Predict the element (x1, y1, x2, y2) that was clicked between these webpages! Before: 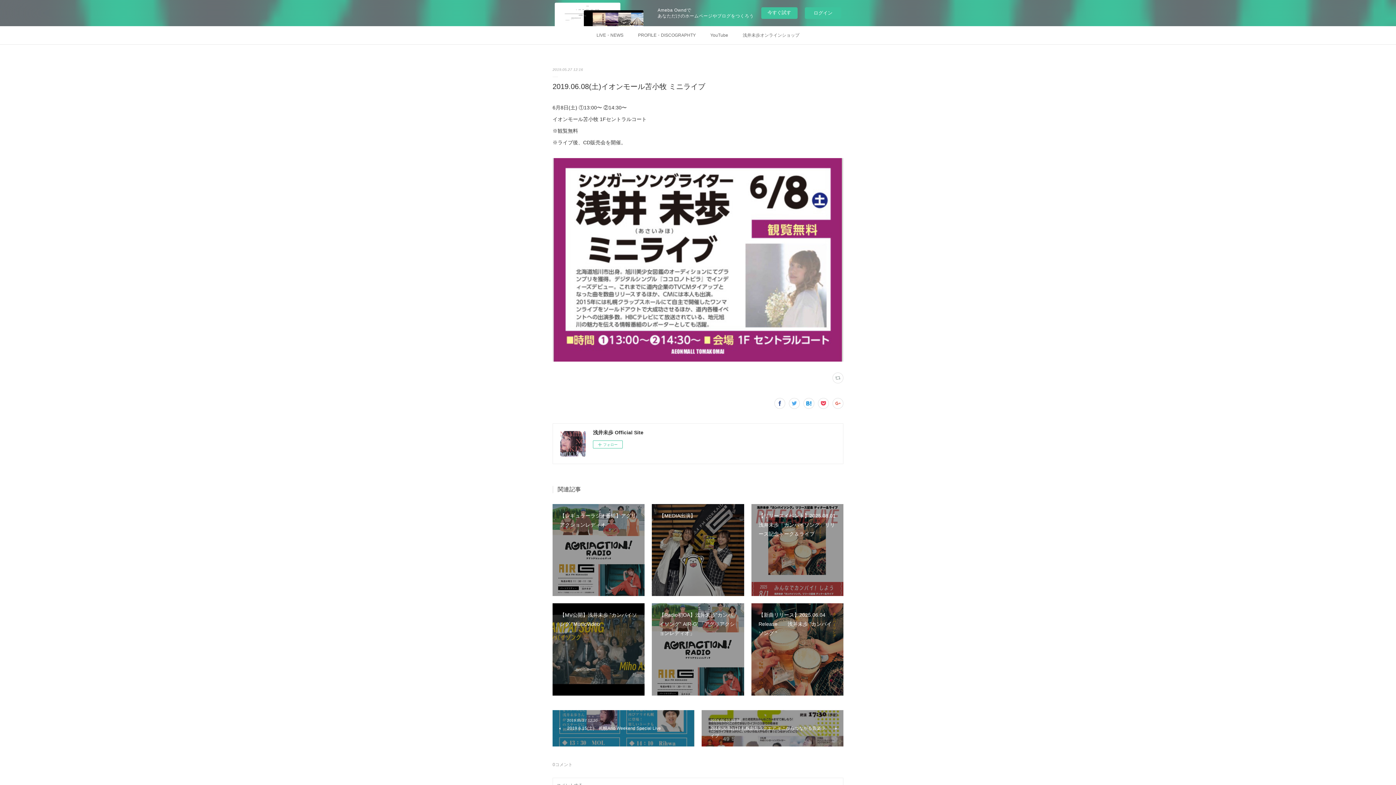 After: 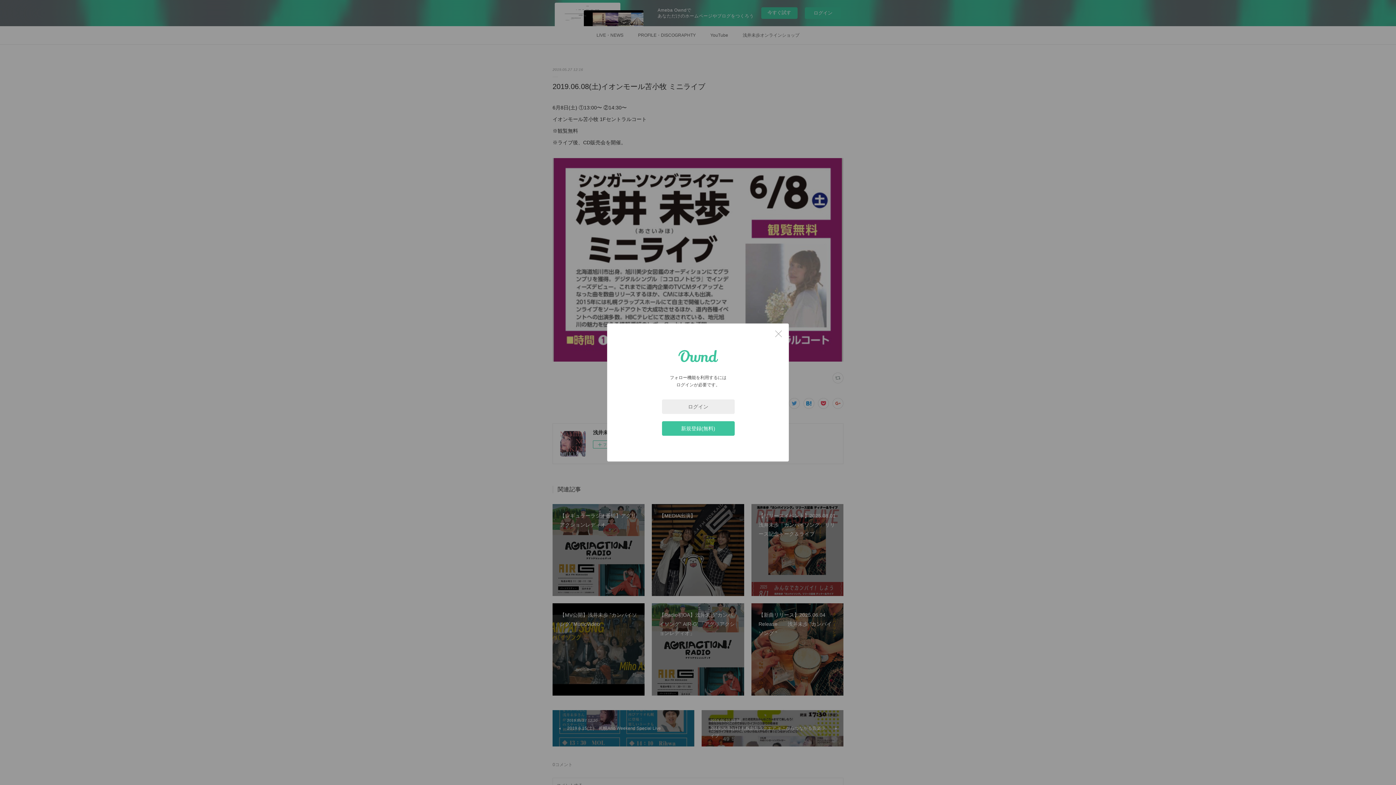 Action: label: フォロー bbox: (593, 440, 622, 448)